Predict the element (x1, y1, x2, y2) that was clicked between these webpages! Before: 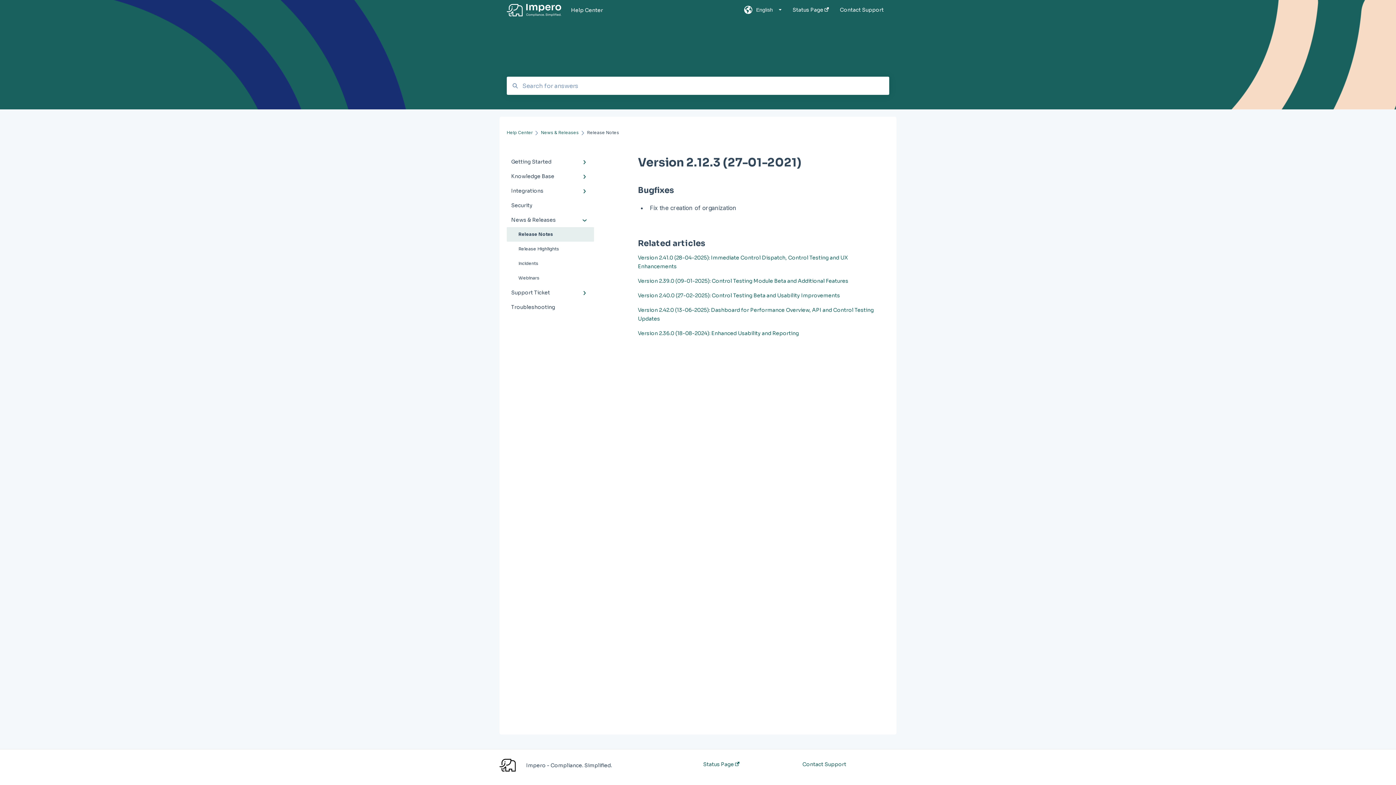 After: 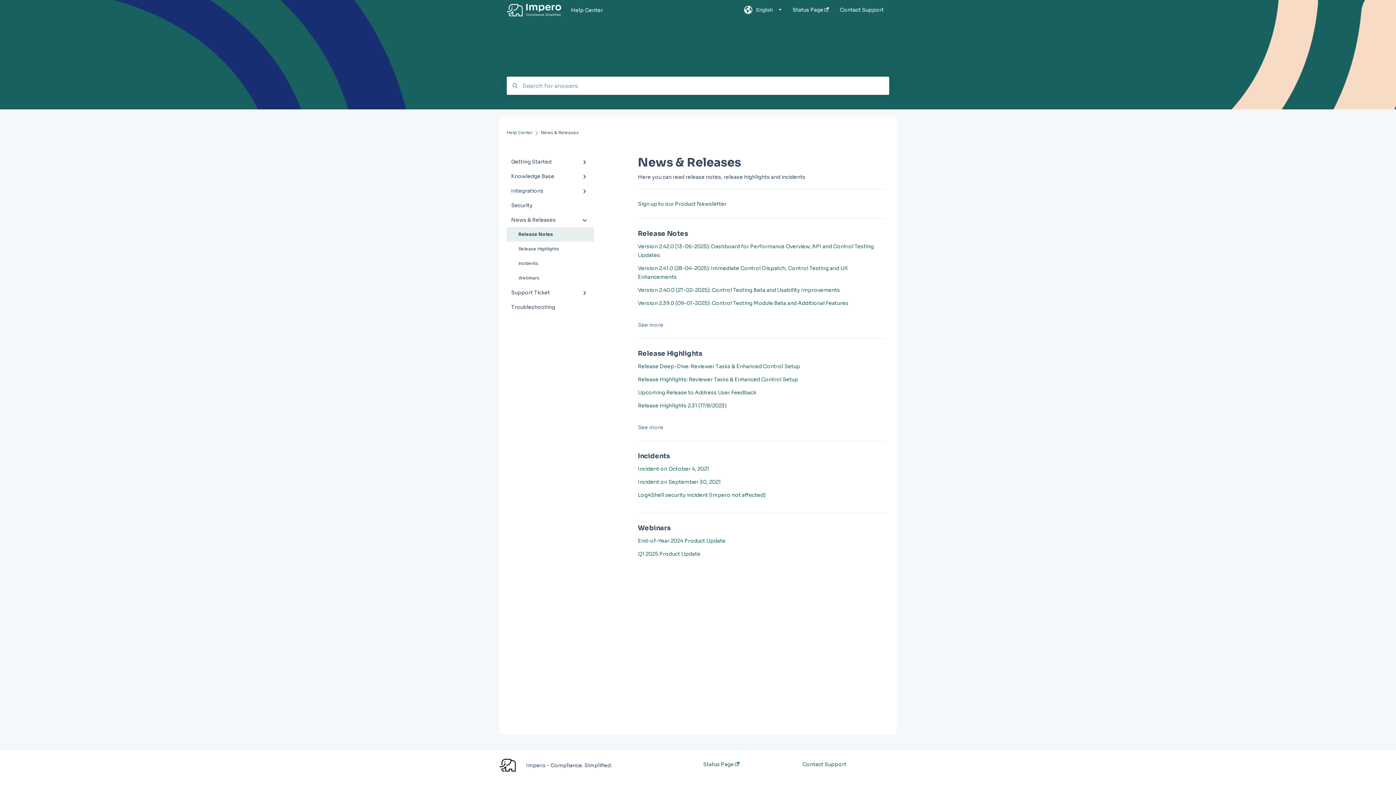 Action: label: Release Notes bbox: (506, 227, 594, 241)